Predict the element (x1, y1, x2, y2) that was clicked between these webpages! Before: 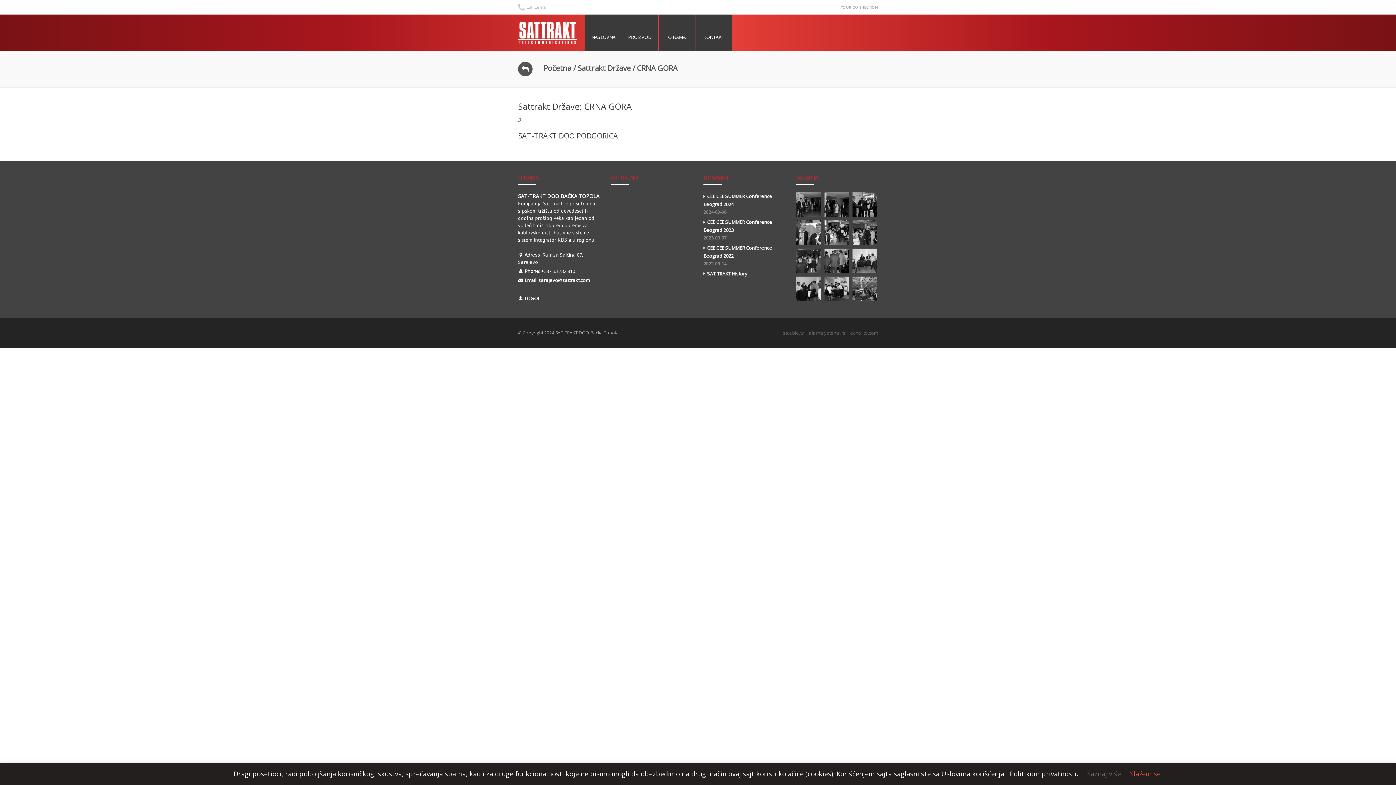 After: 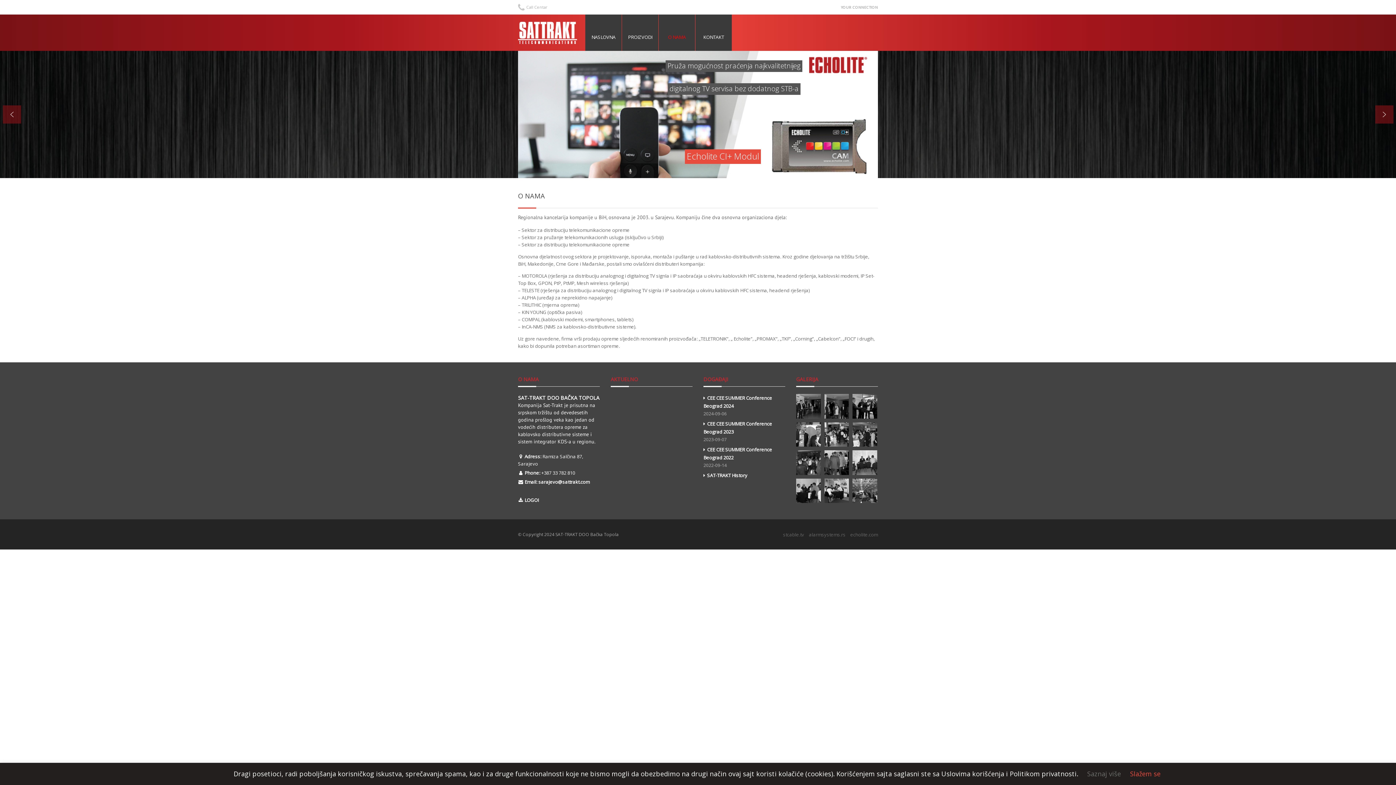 Action: bbox: (658, 14, 695, 50) label: O NAMA